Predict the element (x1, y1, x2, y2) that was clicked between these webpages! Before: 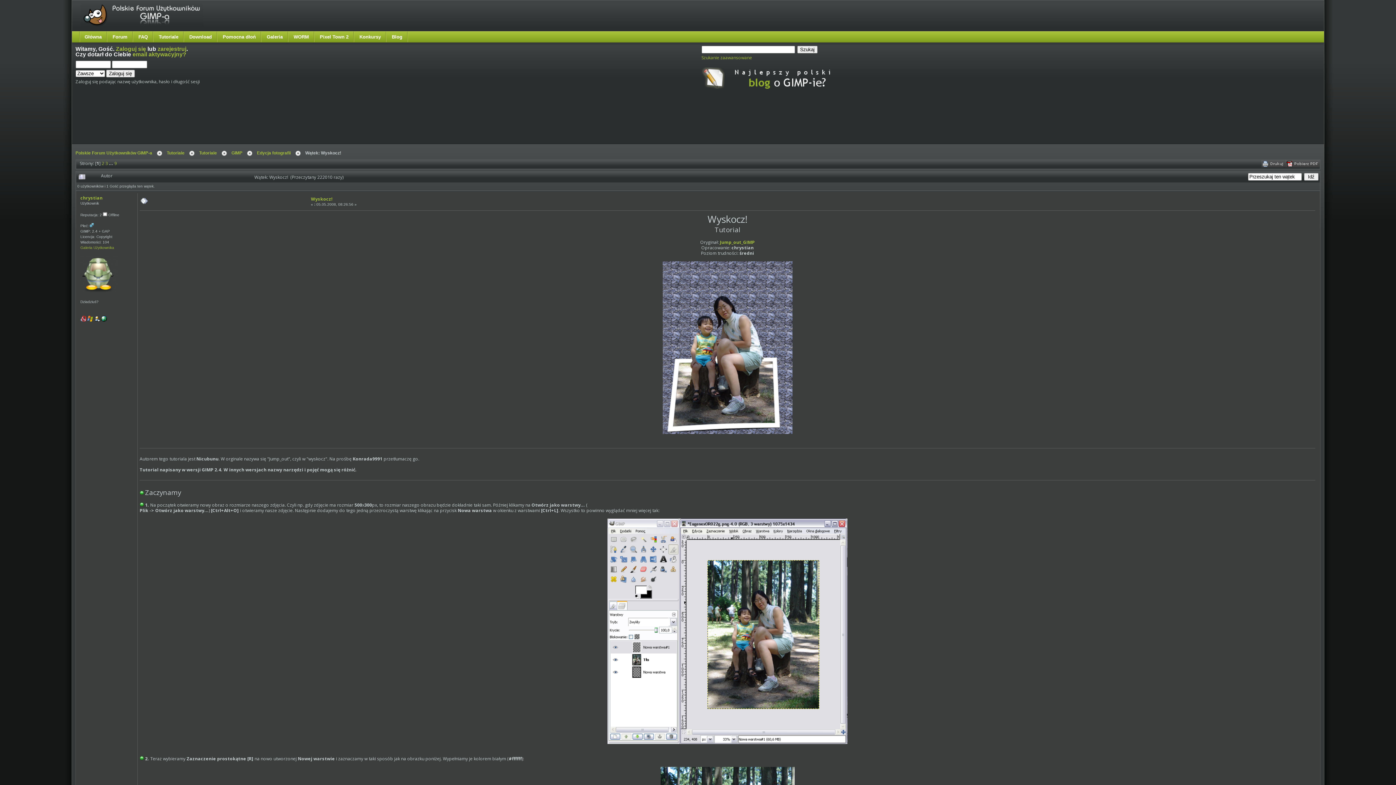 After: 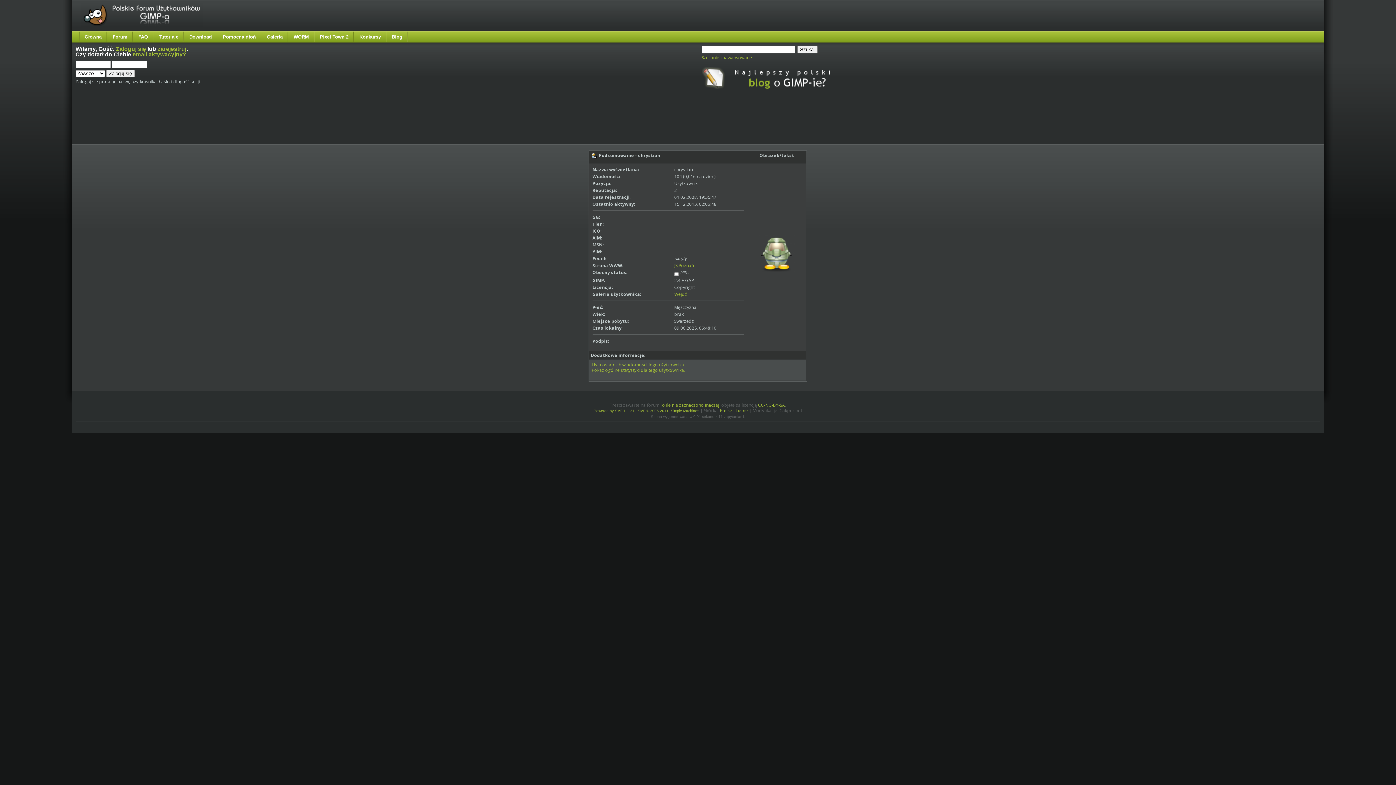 Action: bbox: (94, 318, 100, 322)